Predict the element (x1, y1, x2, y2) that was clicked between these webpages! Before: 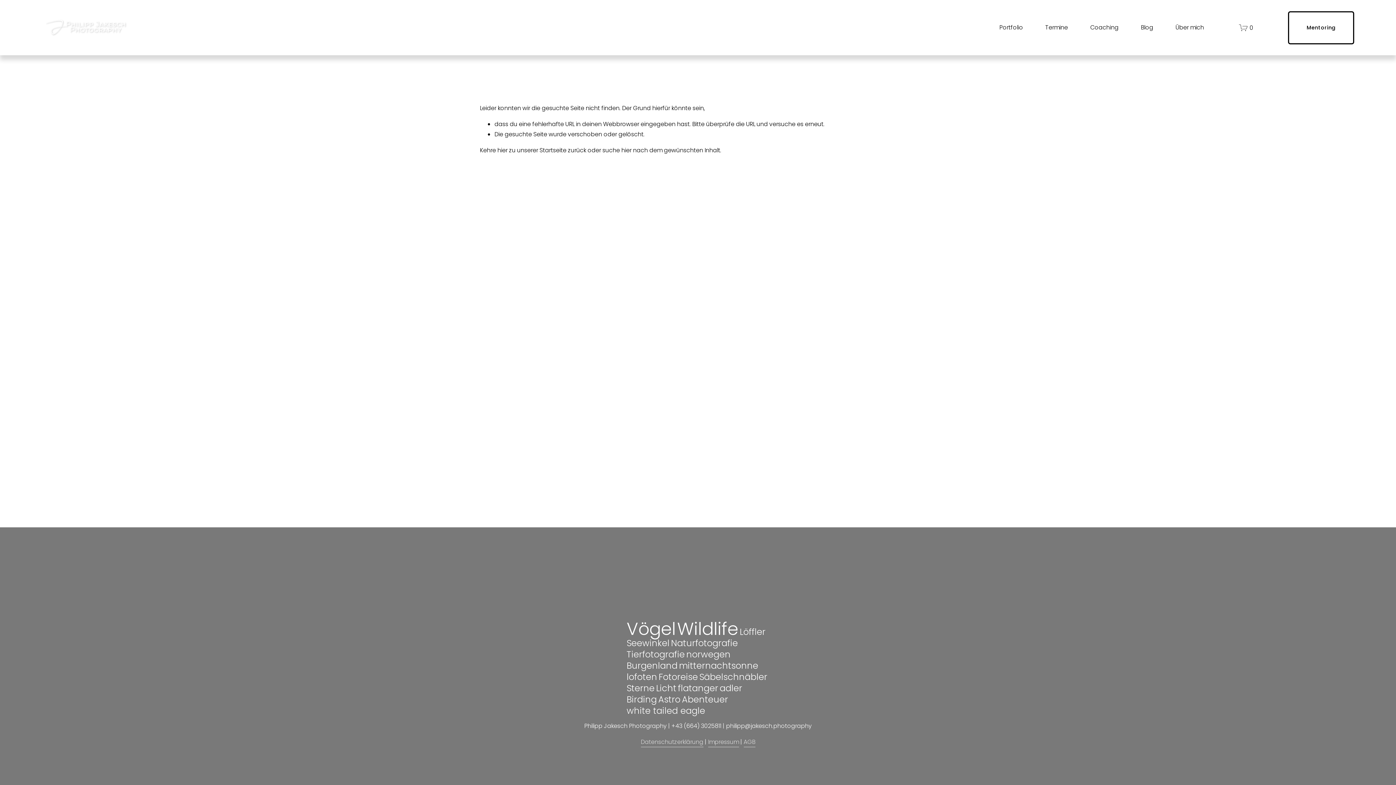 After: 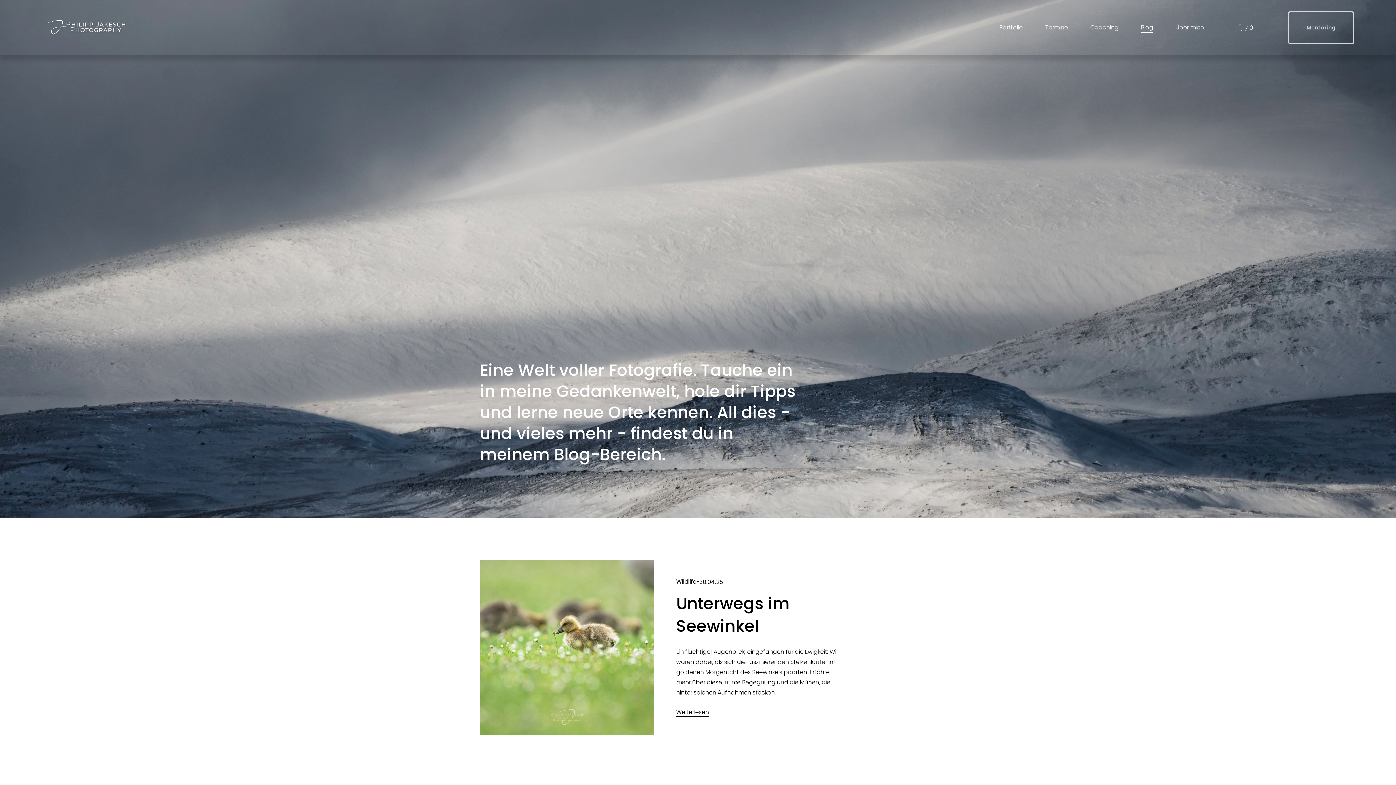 Action: bbox: (626, 648, 684, 660) label: Tierfotografie